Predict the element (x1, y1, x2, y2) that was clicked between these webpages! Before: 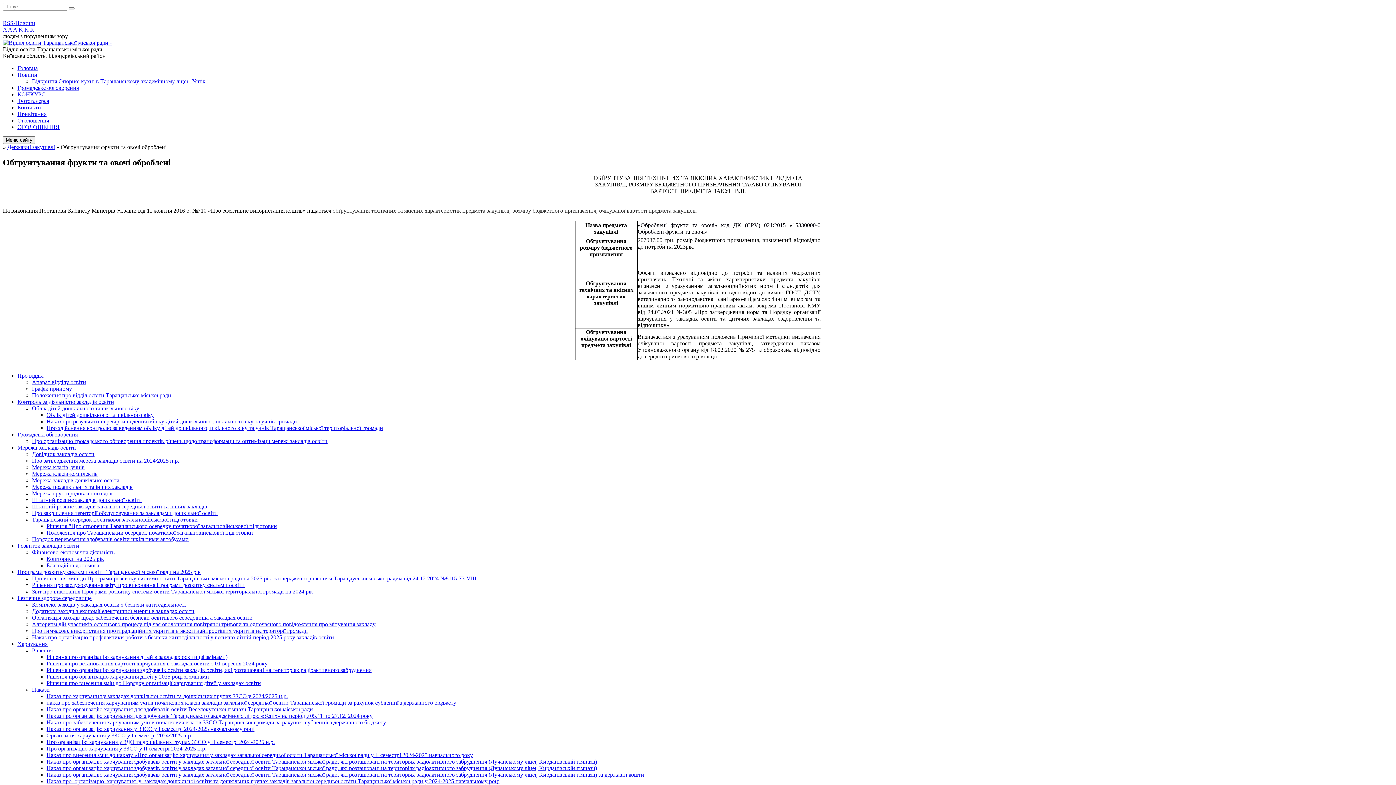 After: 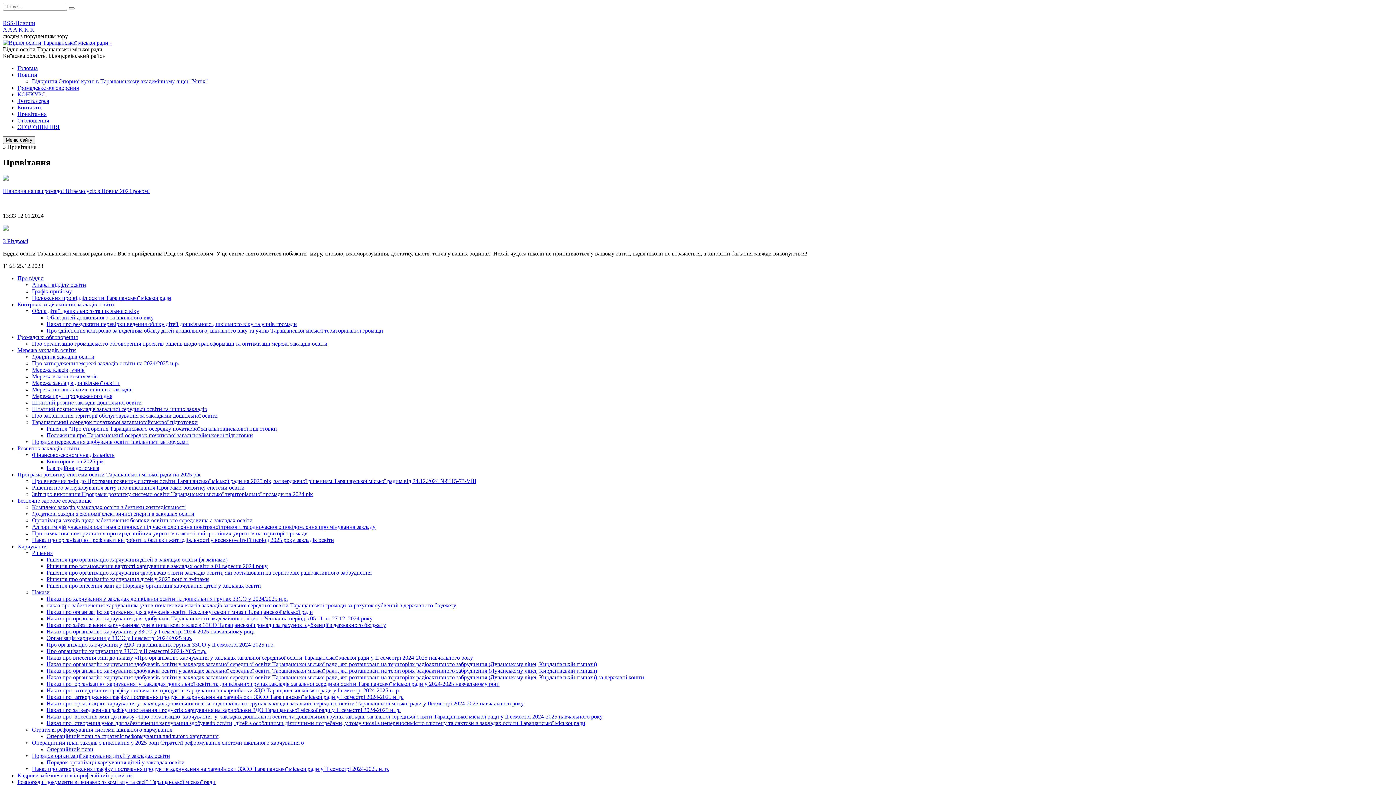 Action: label: Привітання bbox: (17, 110, 46, 117)